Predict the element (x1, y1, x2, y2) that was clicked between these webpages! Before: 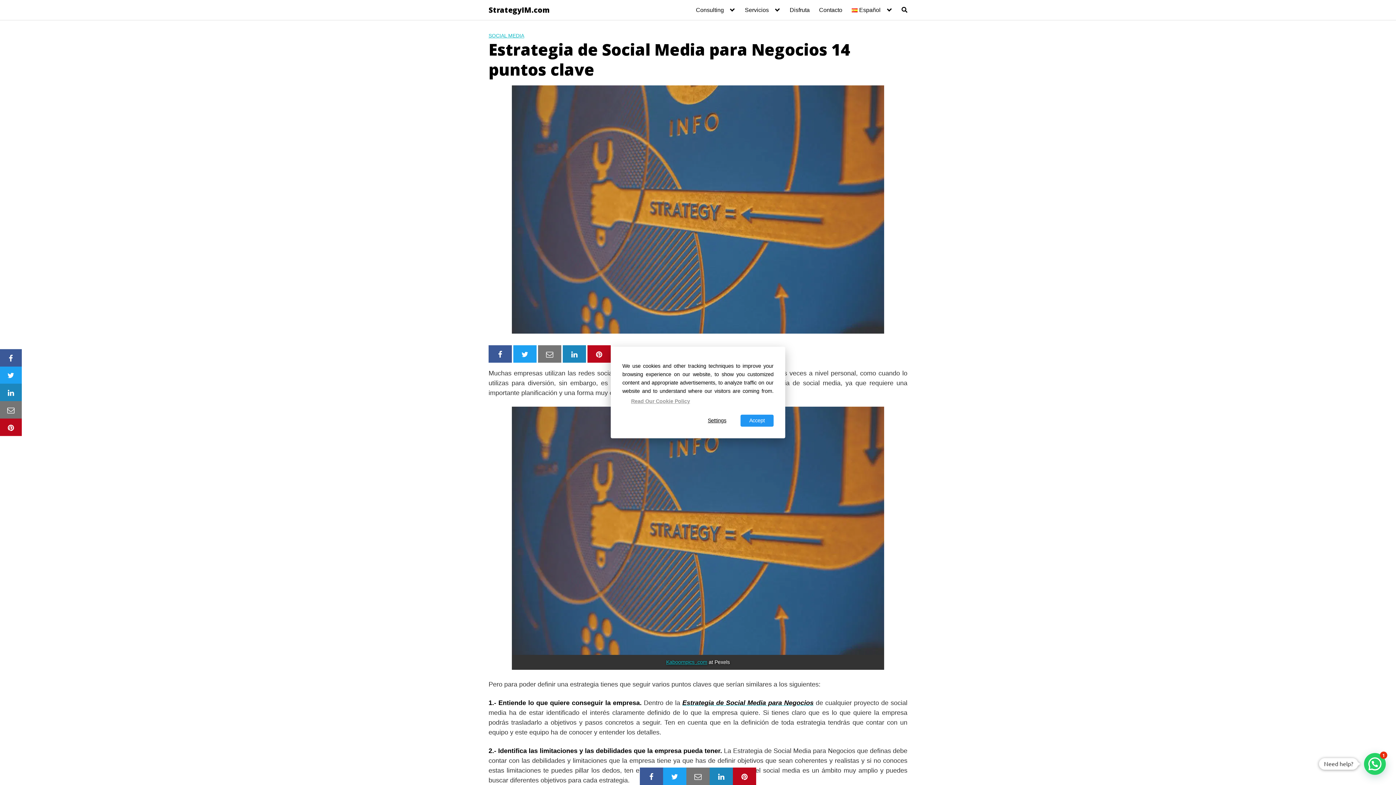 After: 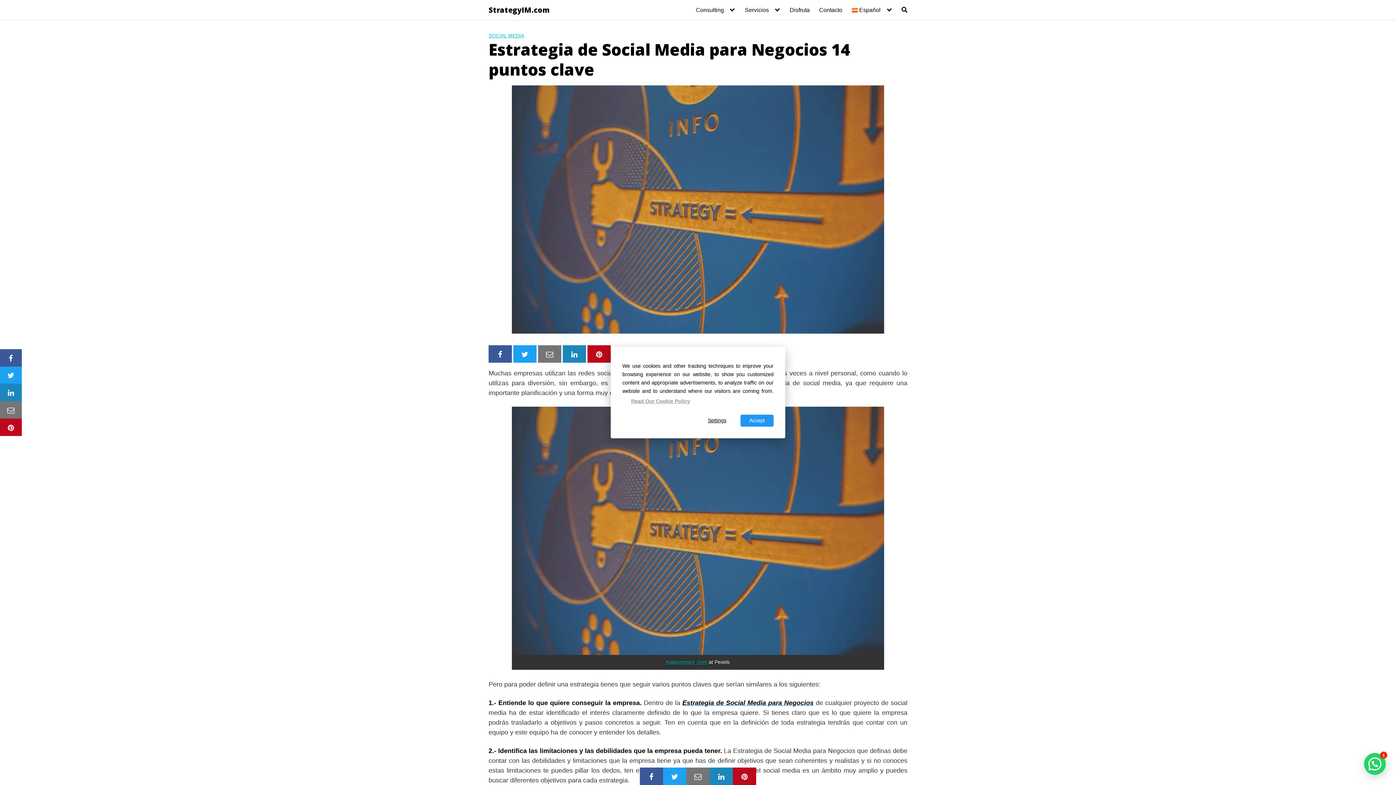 Action: label: Estrategia de Social Media para Negocios bbox: (682, 699, 813, 706)